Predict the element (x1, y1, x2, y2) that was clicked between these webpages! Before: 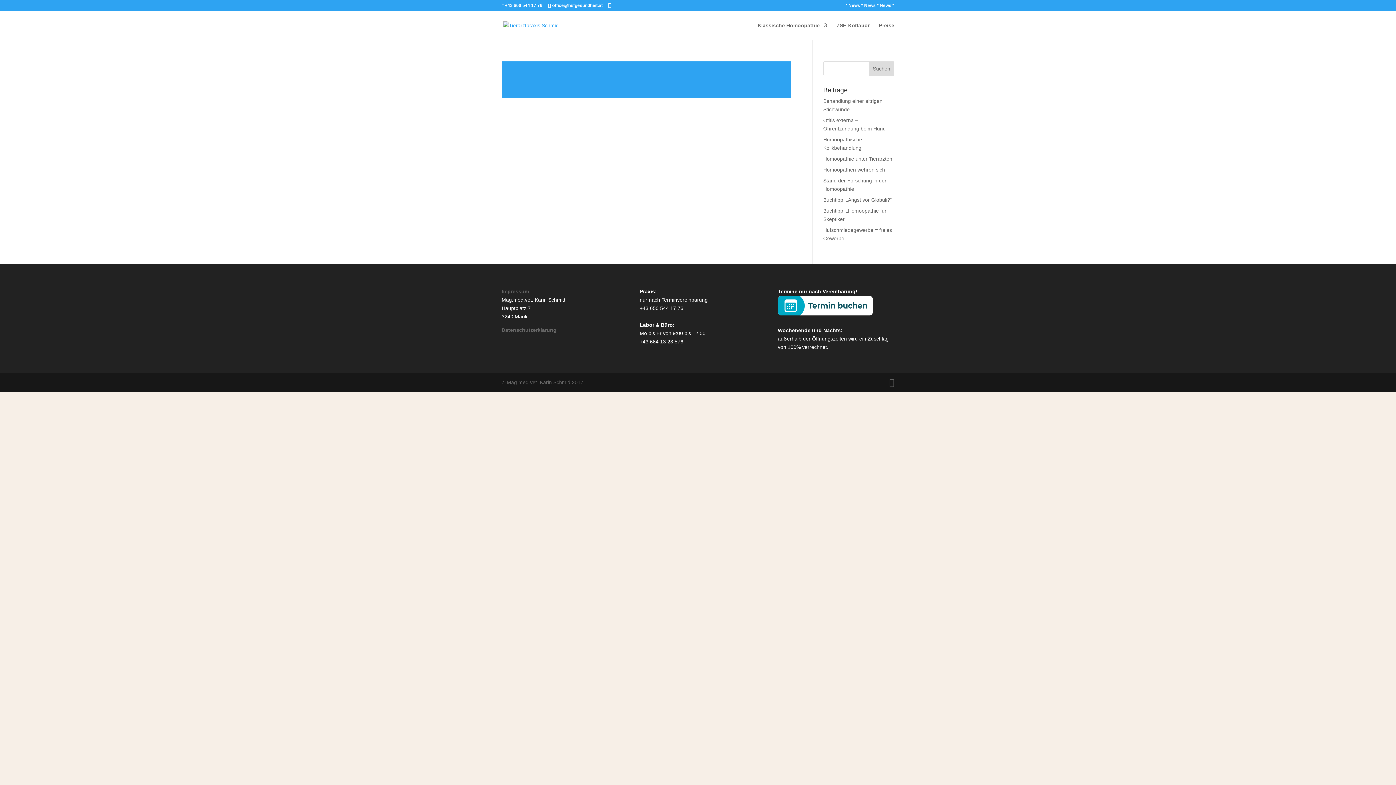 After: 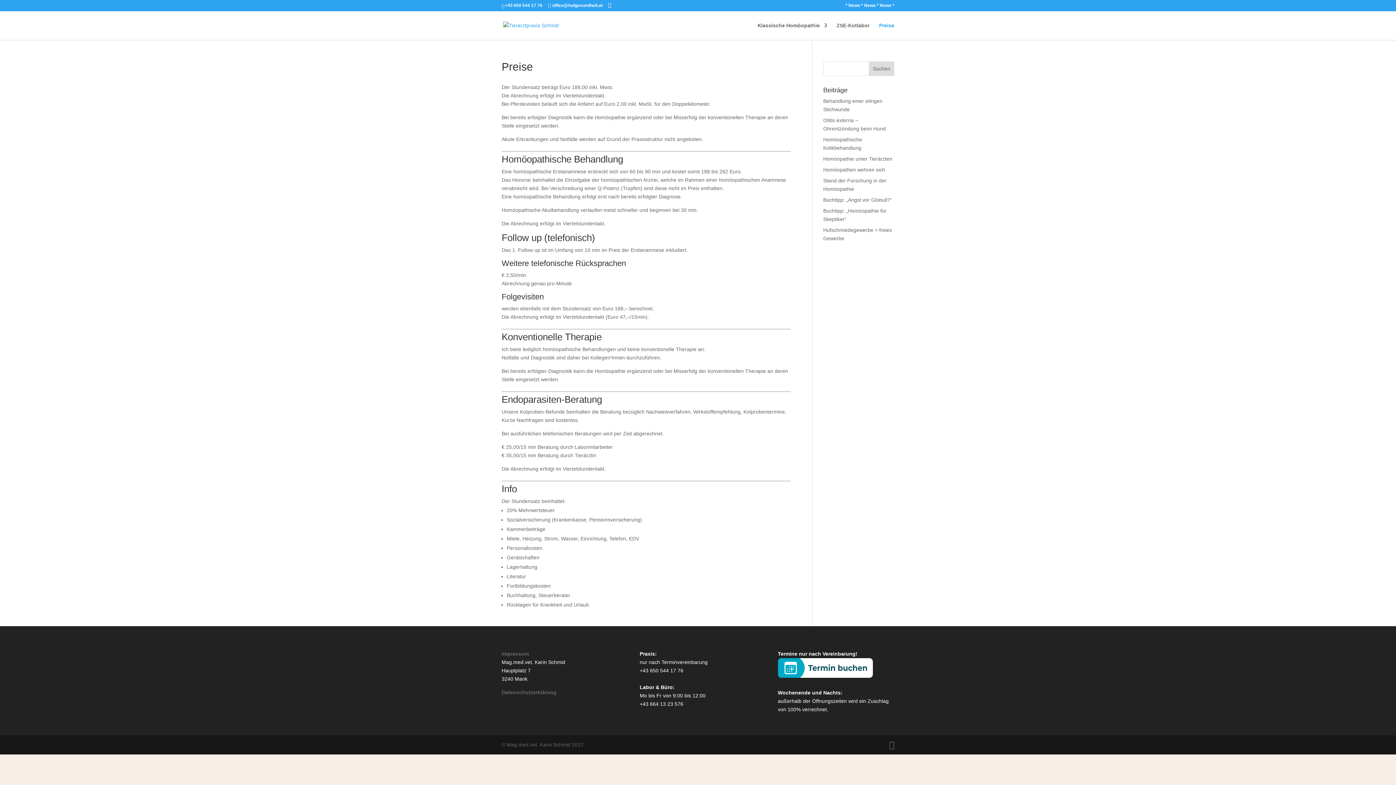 Action: bbox: (879, 22, 894, 40) label: Preise